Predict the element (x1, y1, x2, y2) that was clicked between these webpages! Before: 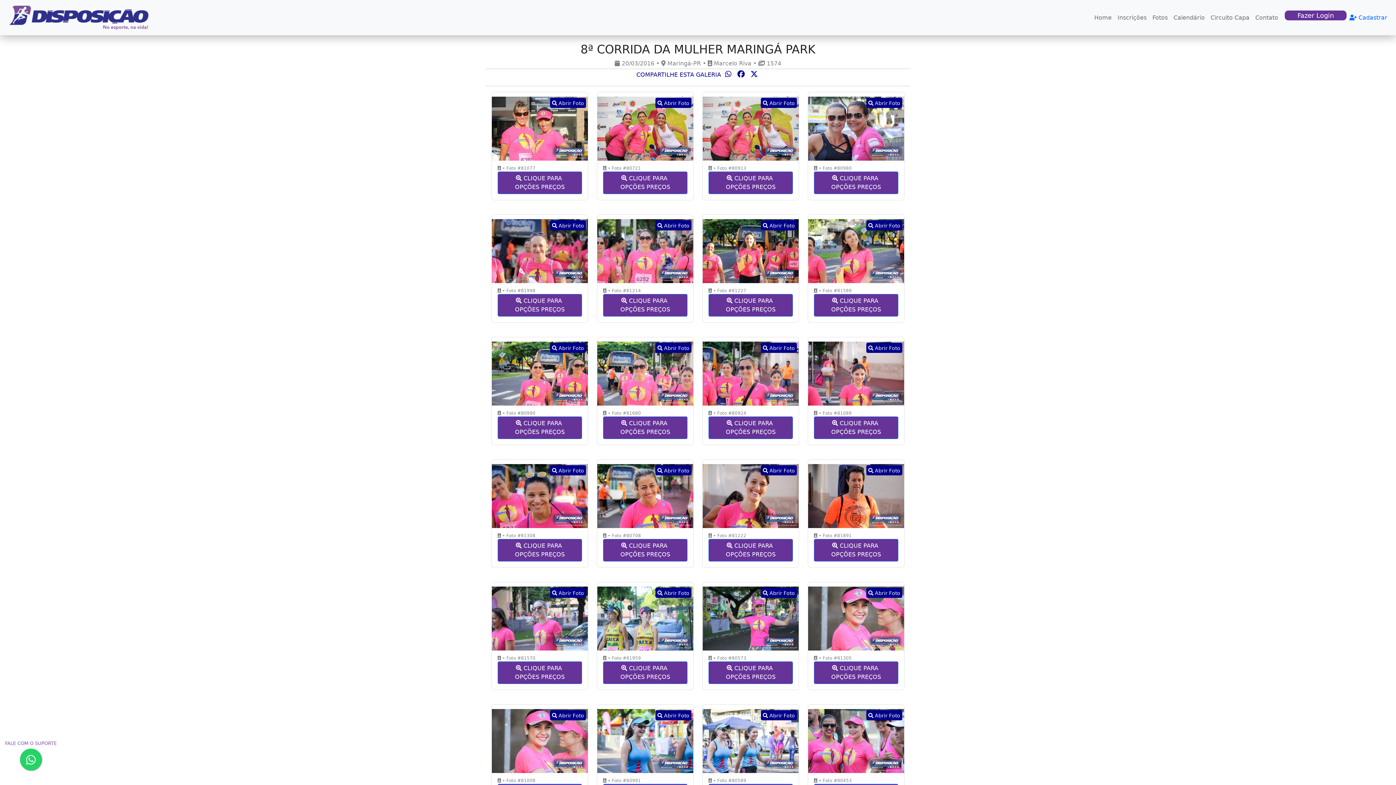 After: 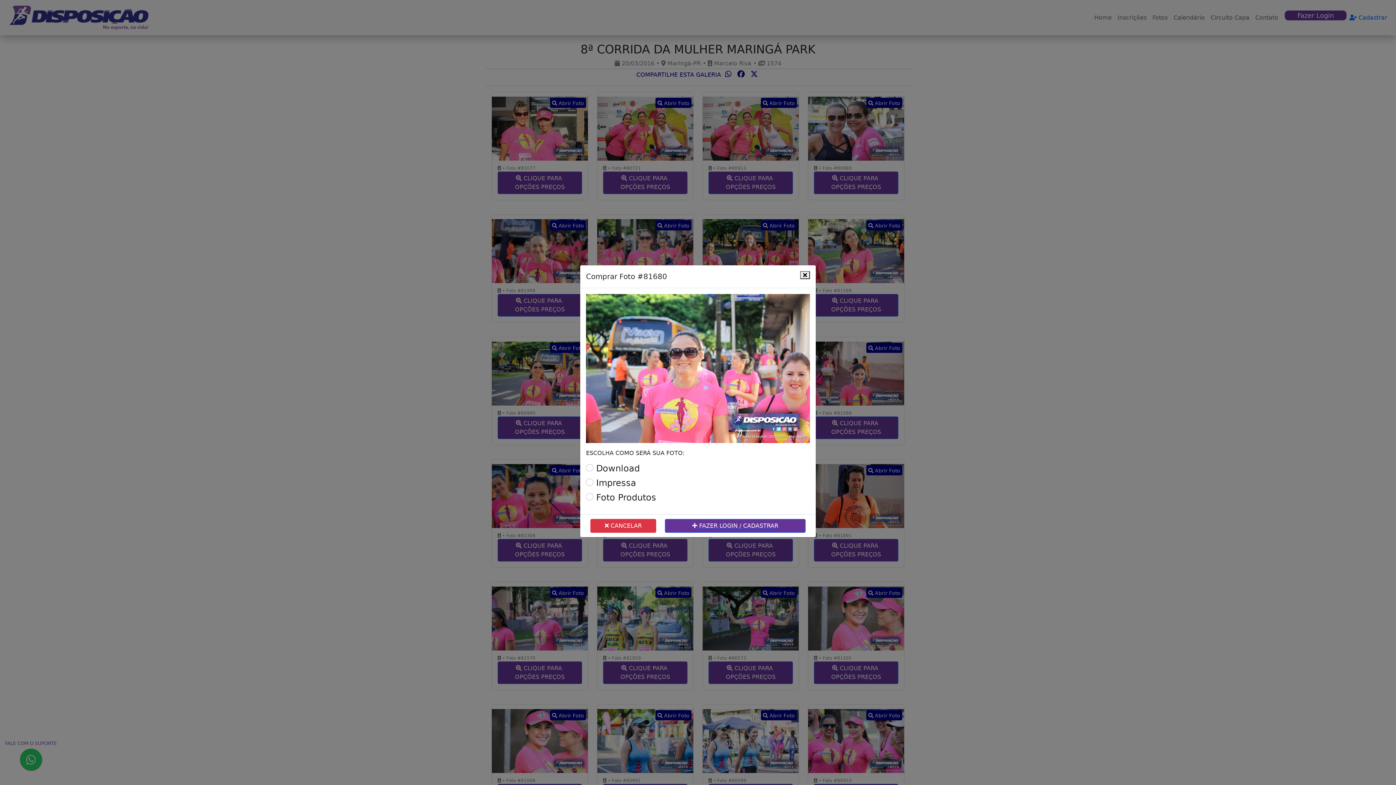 Action: bbox: (603, 416, 687, 439) label:  CLIQUE PARA
OPÇÕES PREÇOS